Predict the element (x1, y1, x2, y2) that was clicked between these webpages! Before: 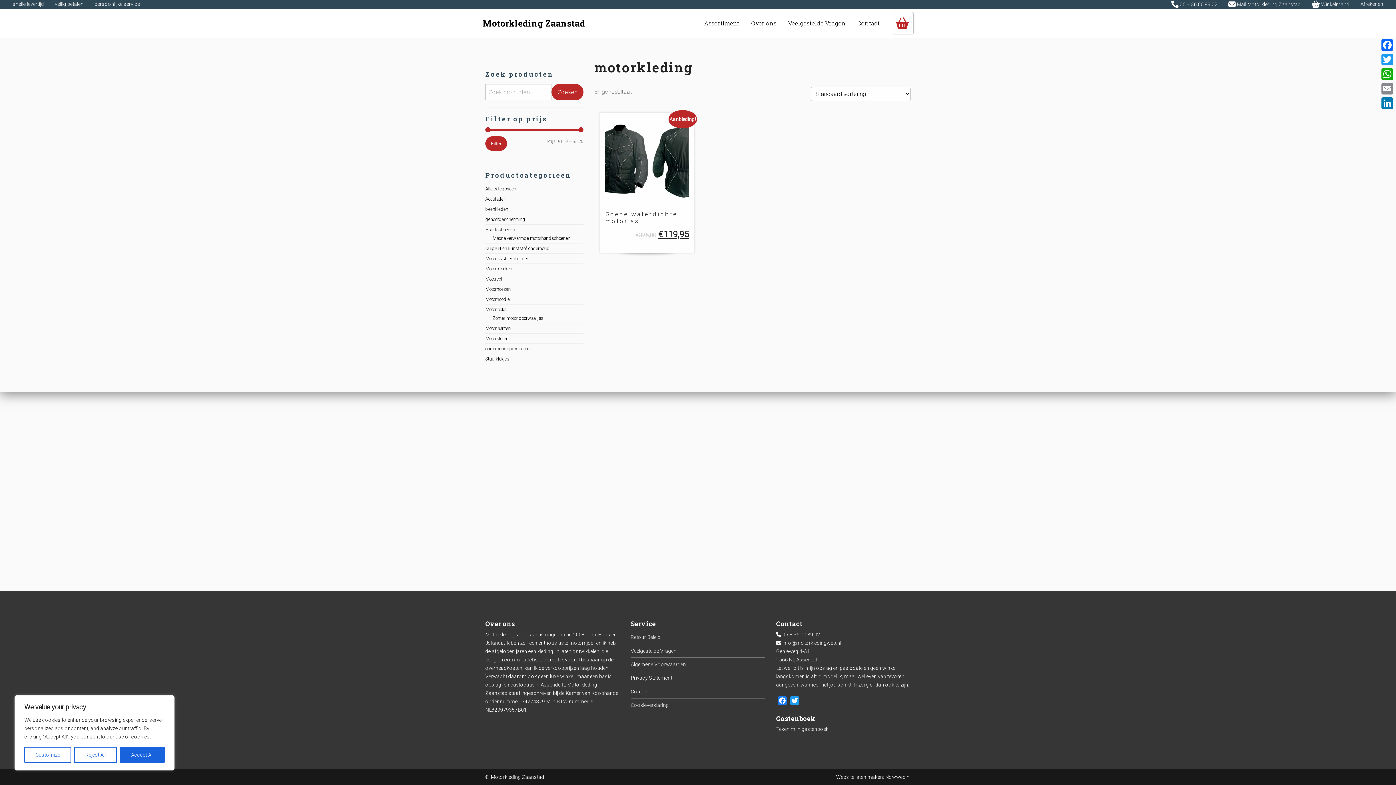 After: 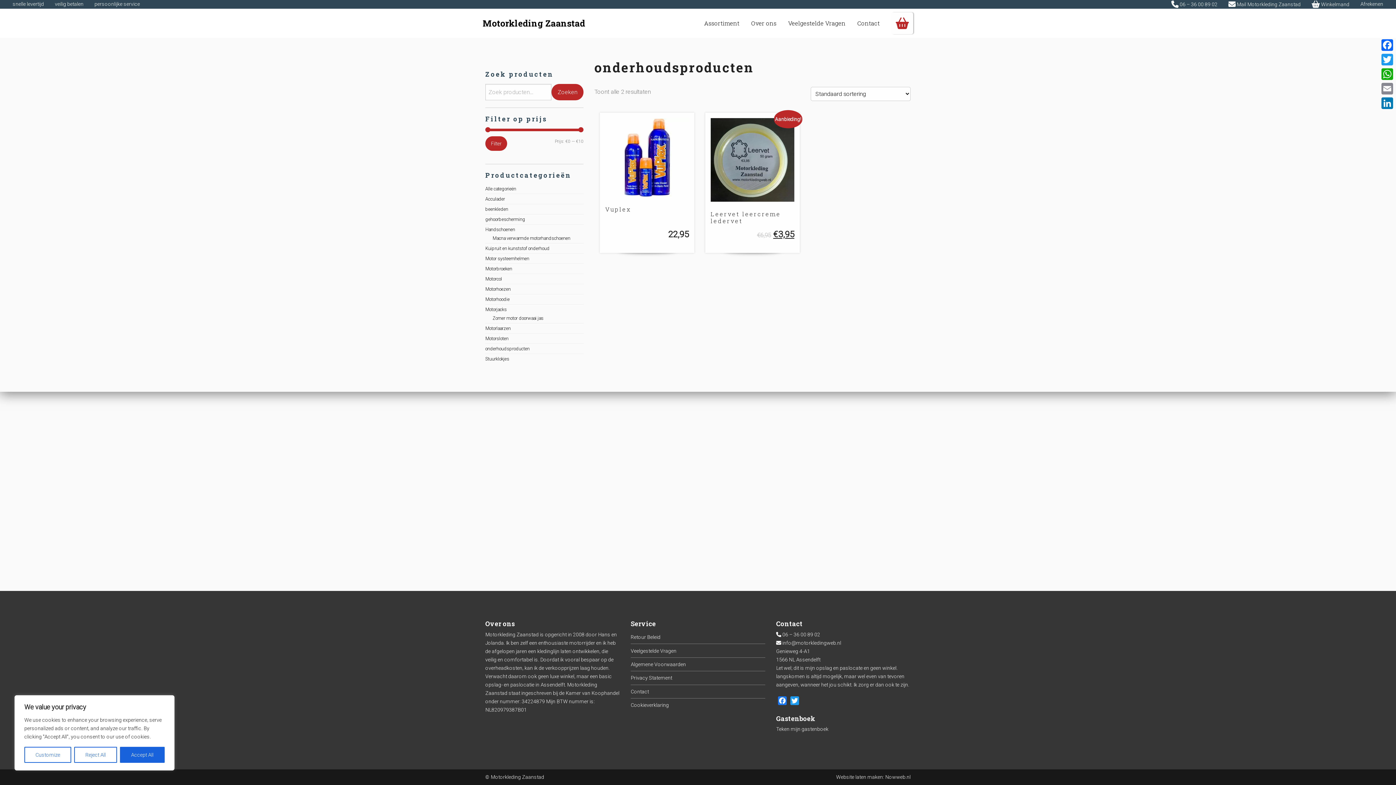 Action: label: onderhoudsproducten bbox: (485, 345, 529, 352)